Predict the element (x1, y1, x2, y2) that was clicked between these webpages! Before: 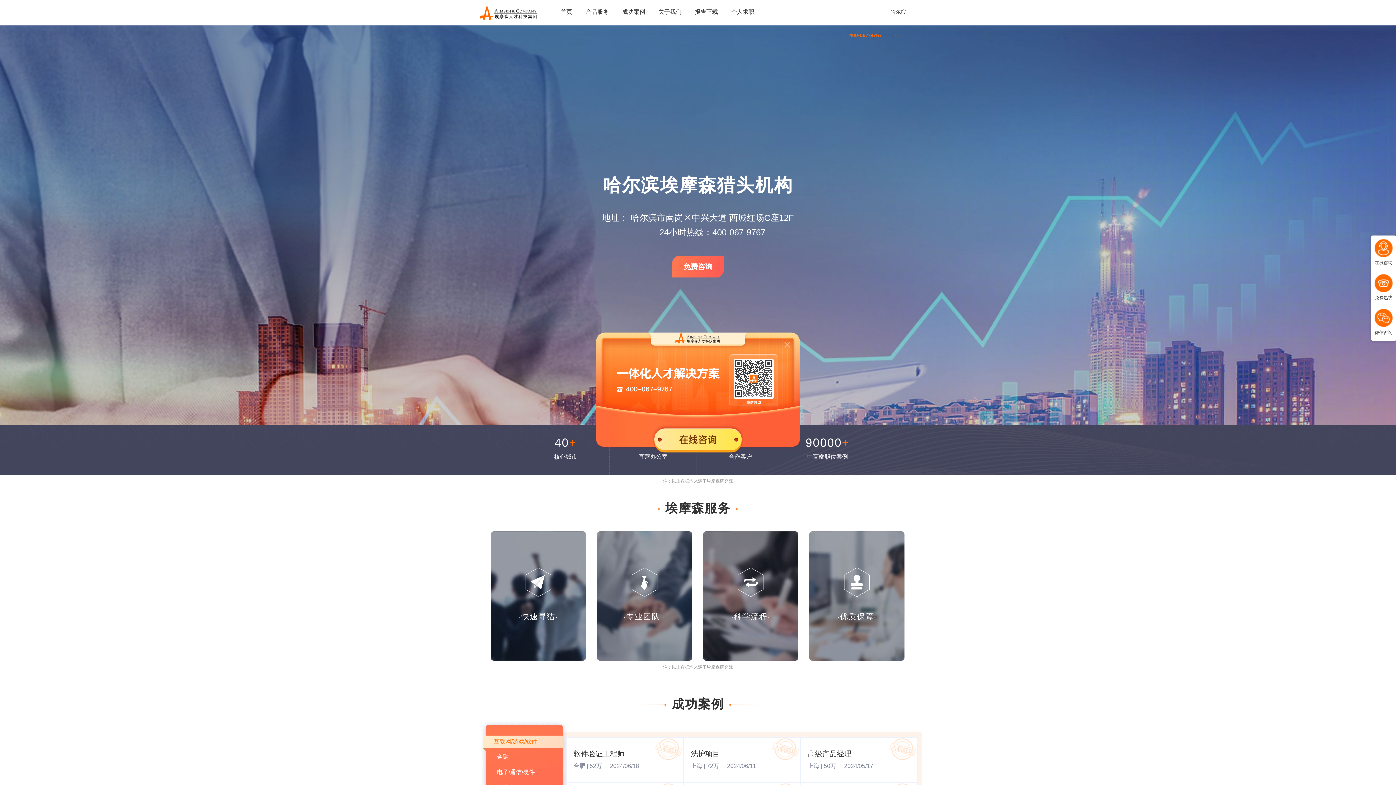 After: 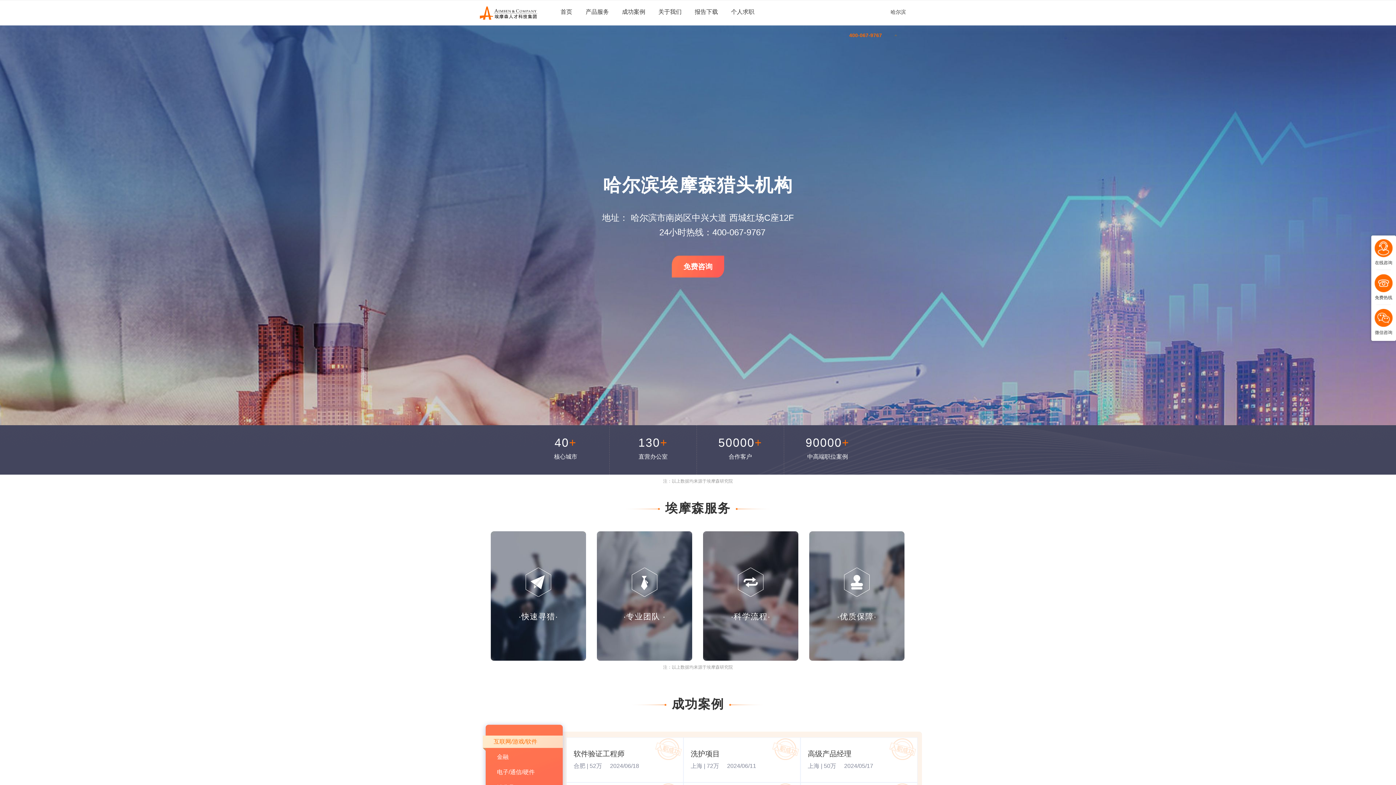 Action: bbox: (781, 340, 792, 350)